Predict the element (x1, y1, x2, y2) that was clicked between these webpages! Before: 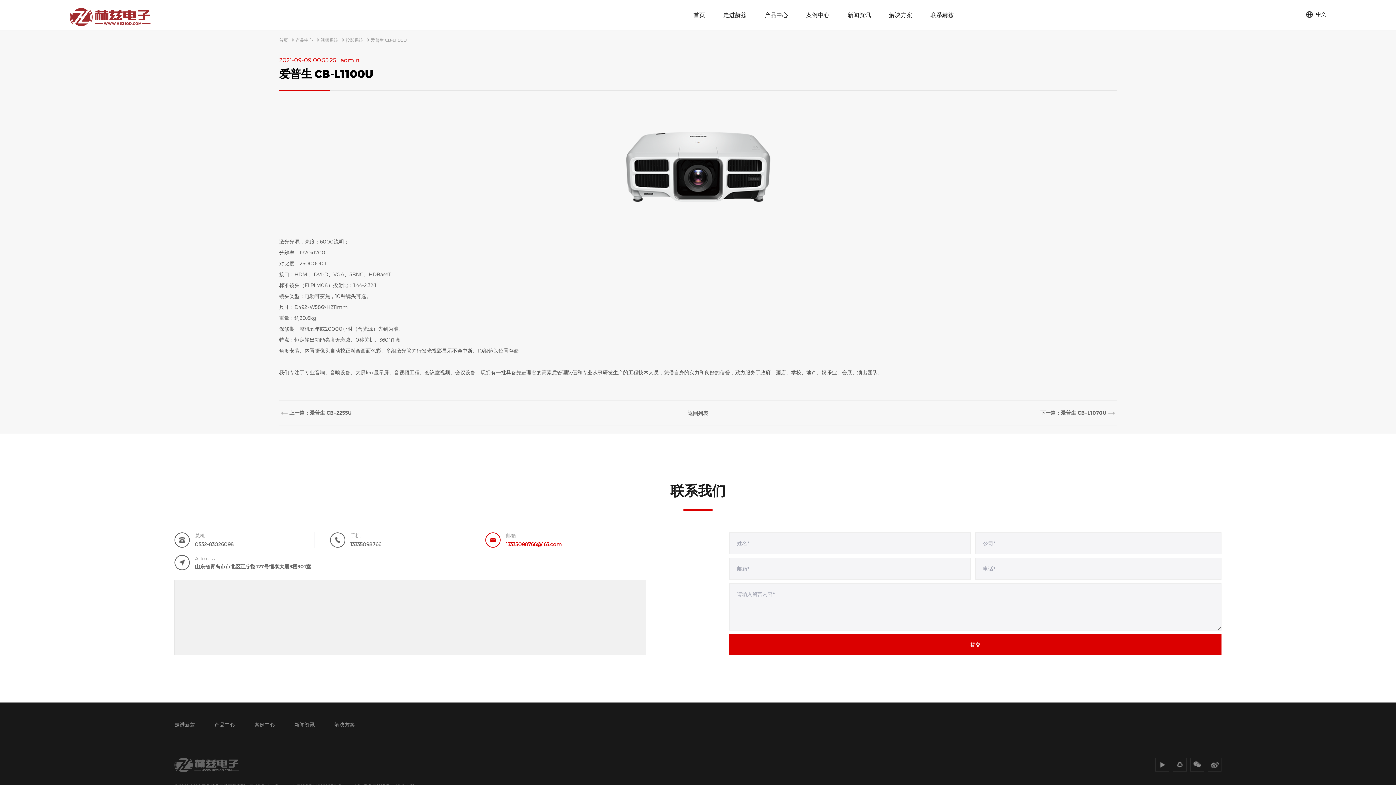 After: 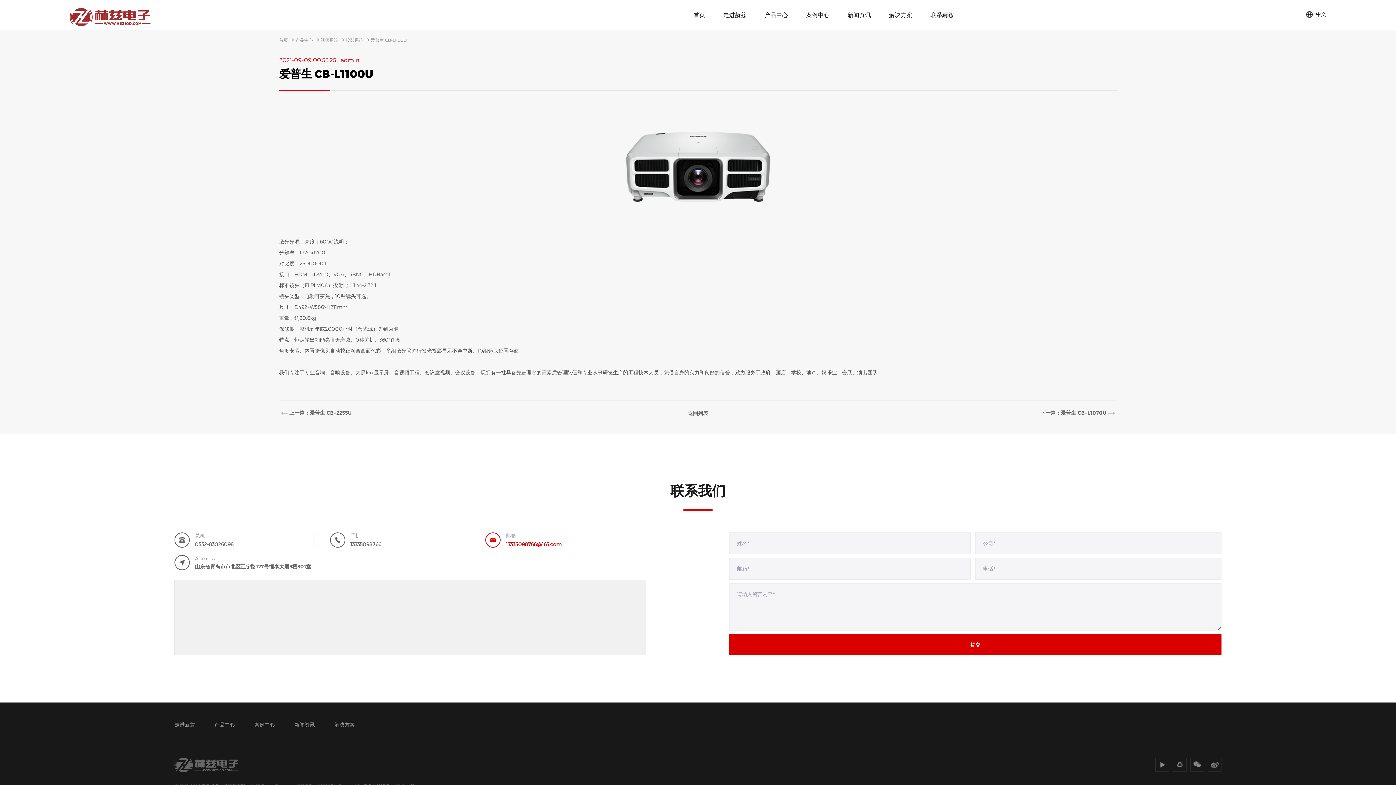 Action: bbox: (350, 541, 381, 547) label: 13335098766